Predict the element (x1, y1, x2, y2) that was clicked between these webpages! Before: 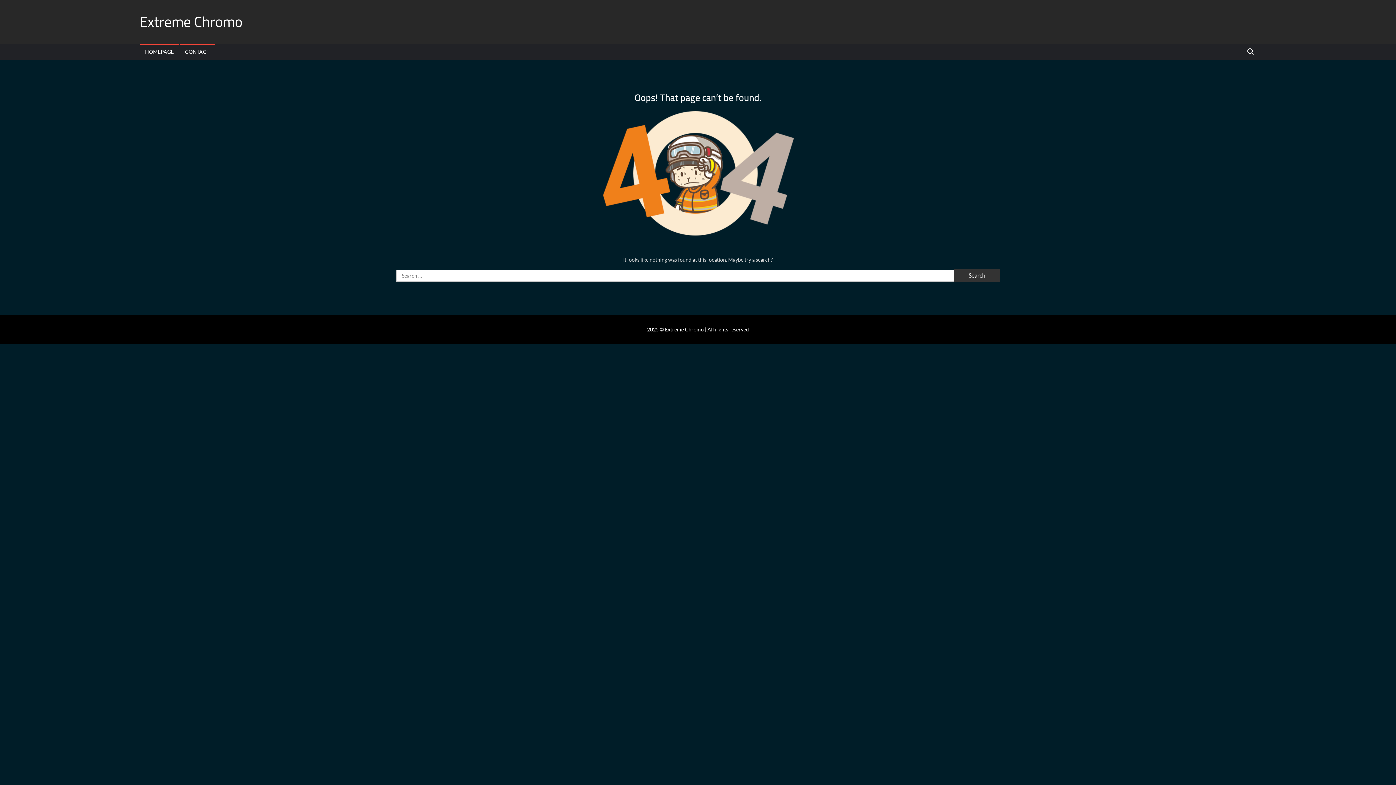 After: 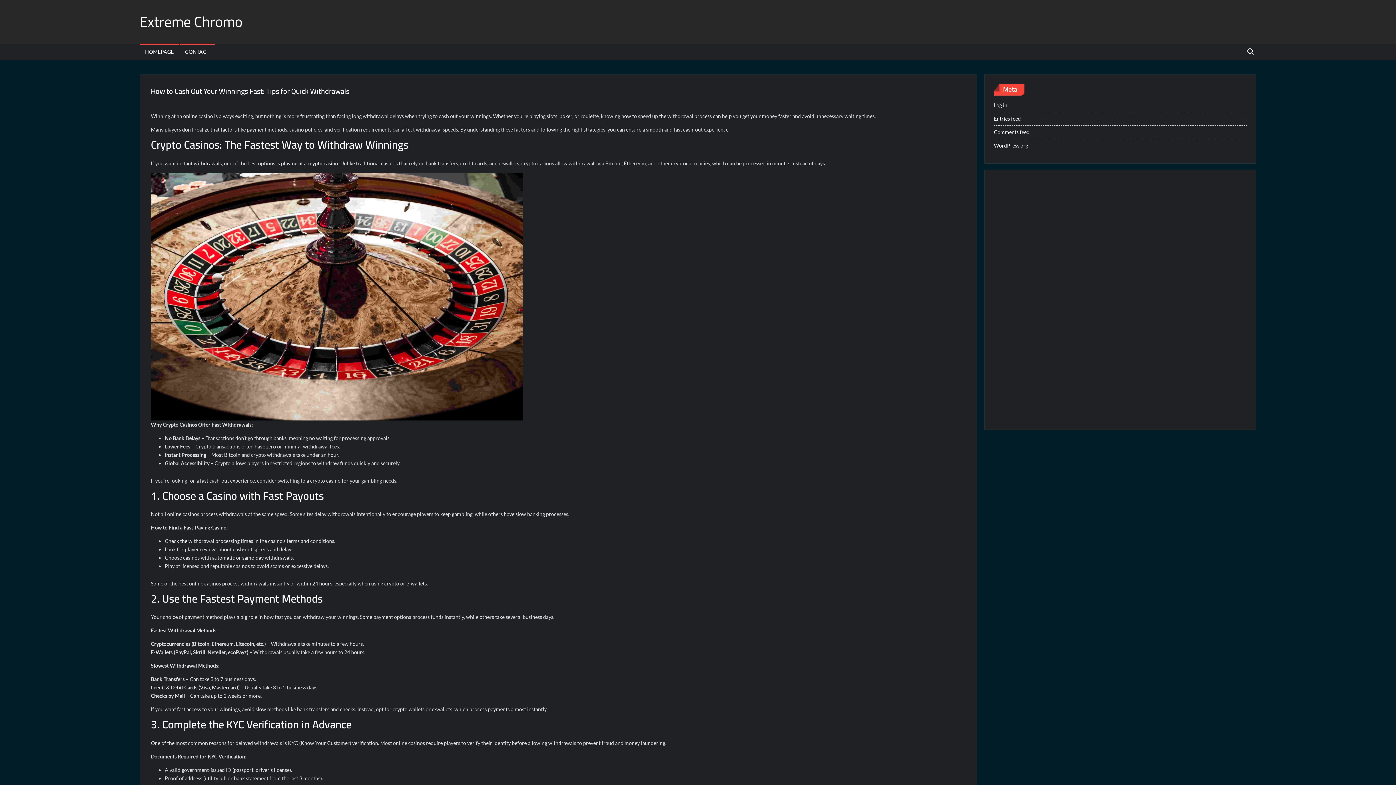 Action: bbox: (139, 43, 179, 60) label: HOMEPAGE